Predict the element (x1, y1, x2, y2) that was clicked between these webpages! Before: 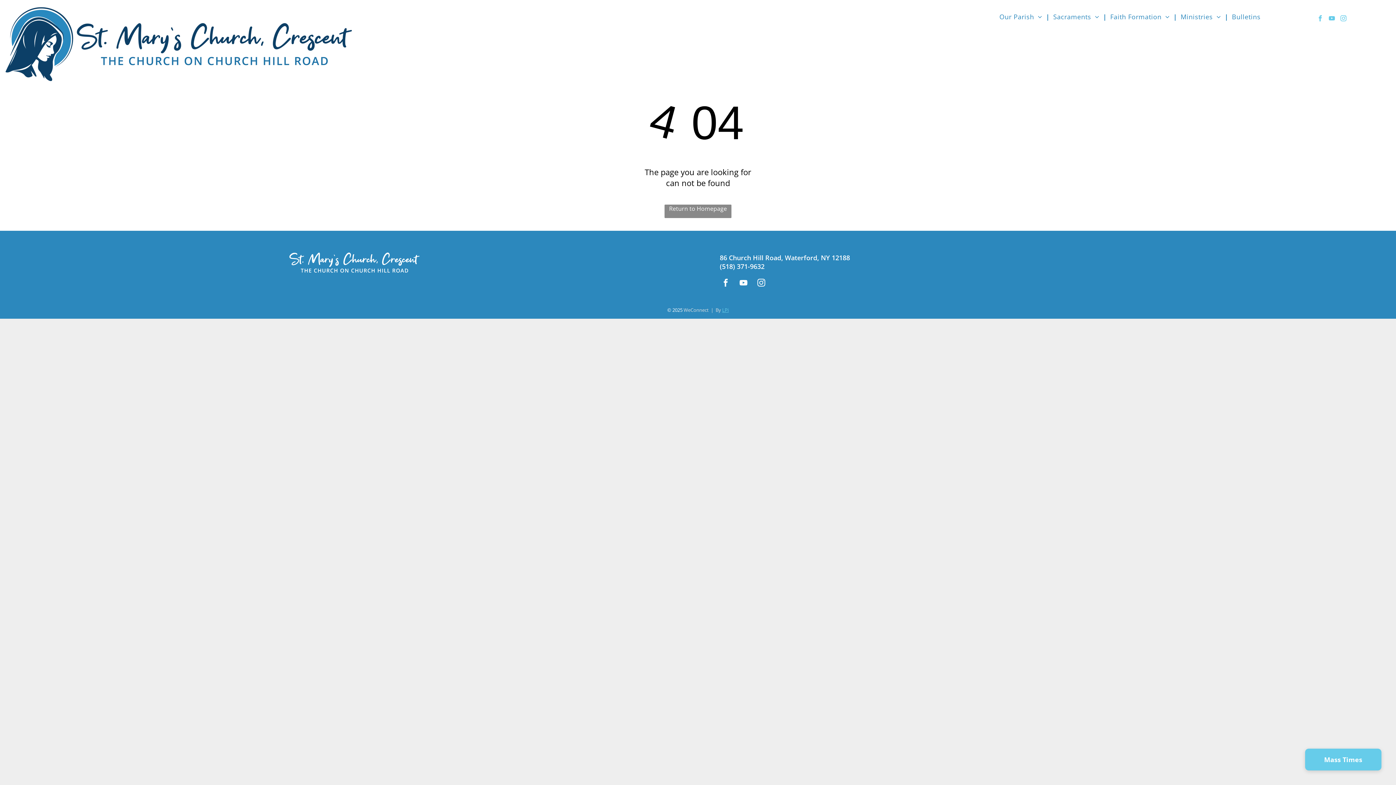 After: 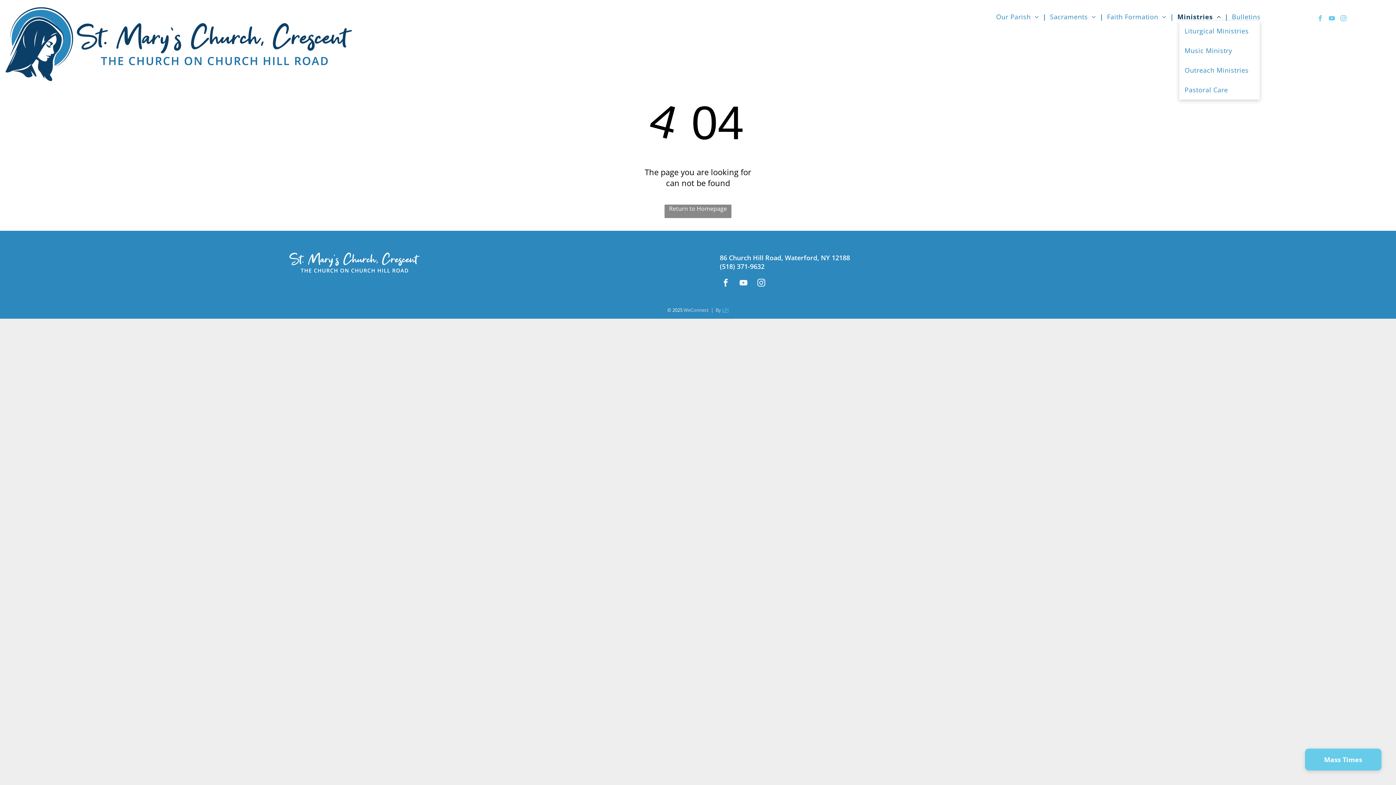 Action: label: Ministries bbox: (1177, 12, 1224, 21)